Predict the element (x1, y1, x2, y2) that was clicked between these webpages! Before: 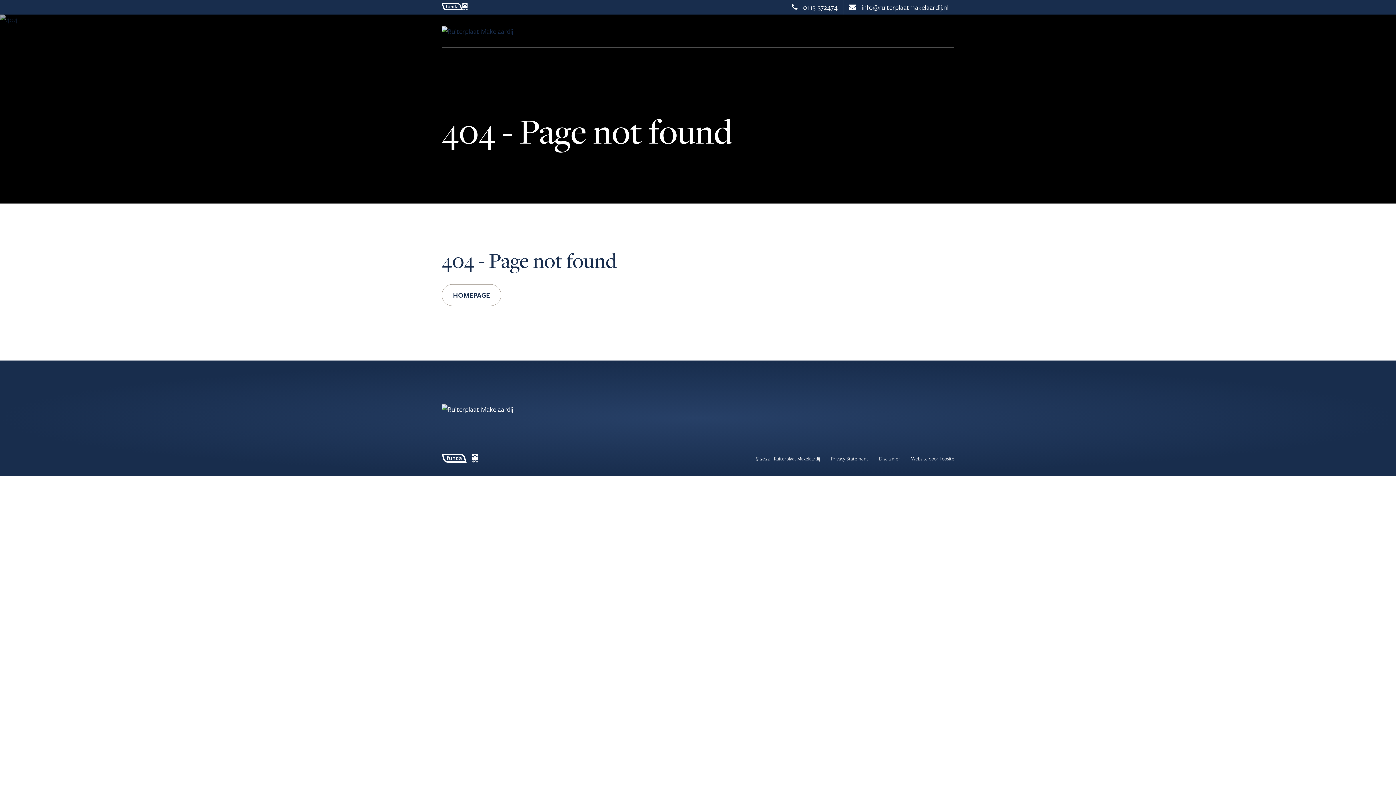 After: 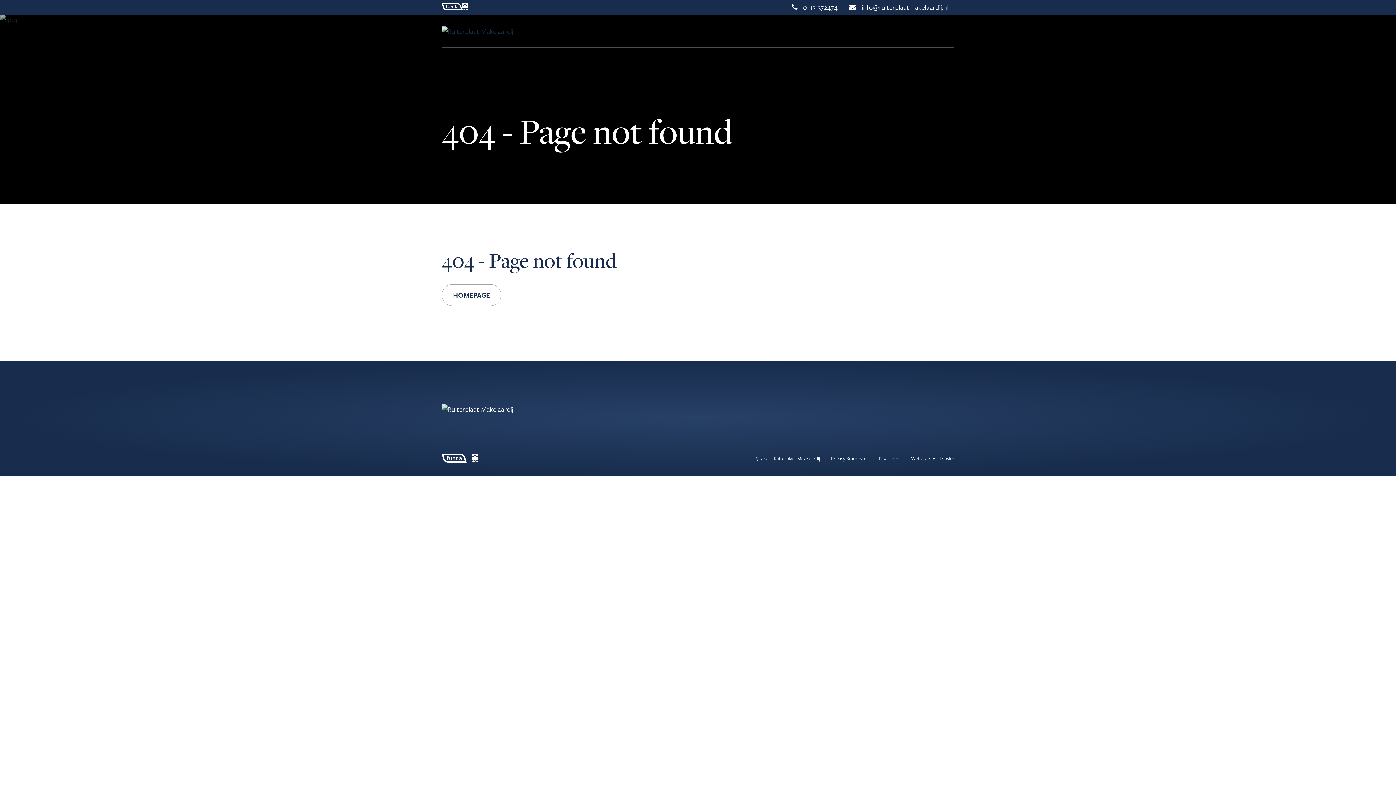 Action: bbox: (831, 455, 868, 462) label: Privacy Statement